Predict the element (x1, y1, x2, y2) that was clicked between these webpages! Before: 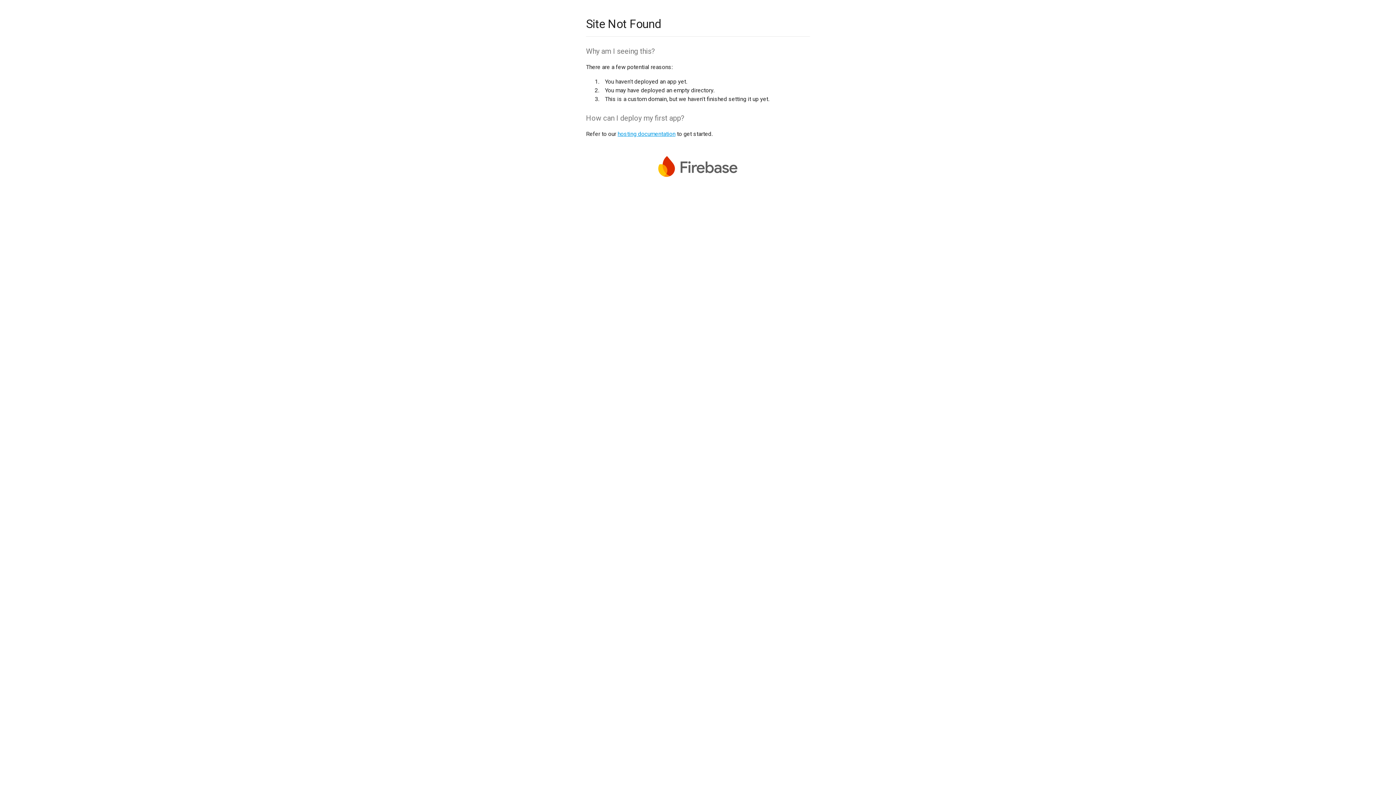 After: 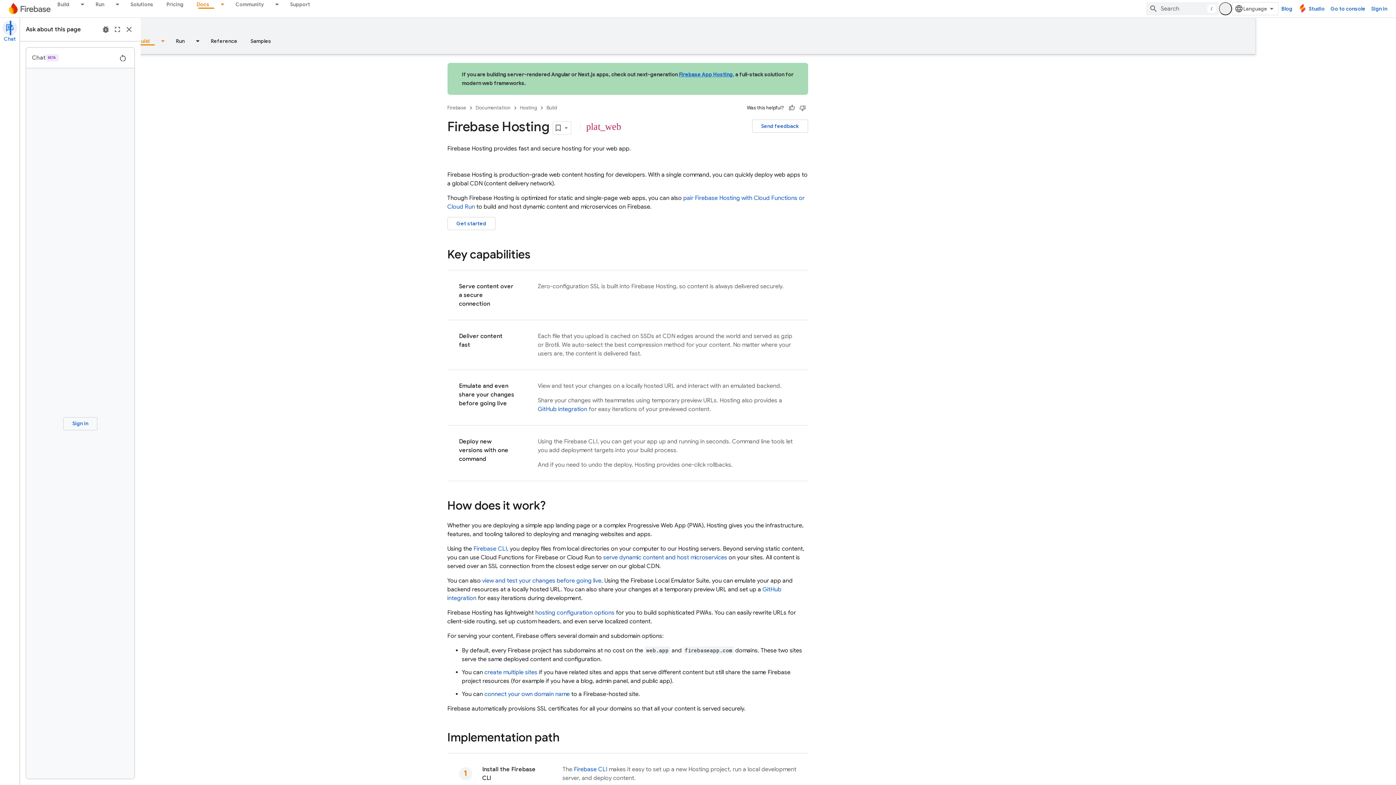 Action: label: hosting documentation bbox: (617, 130, 675, 137)